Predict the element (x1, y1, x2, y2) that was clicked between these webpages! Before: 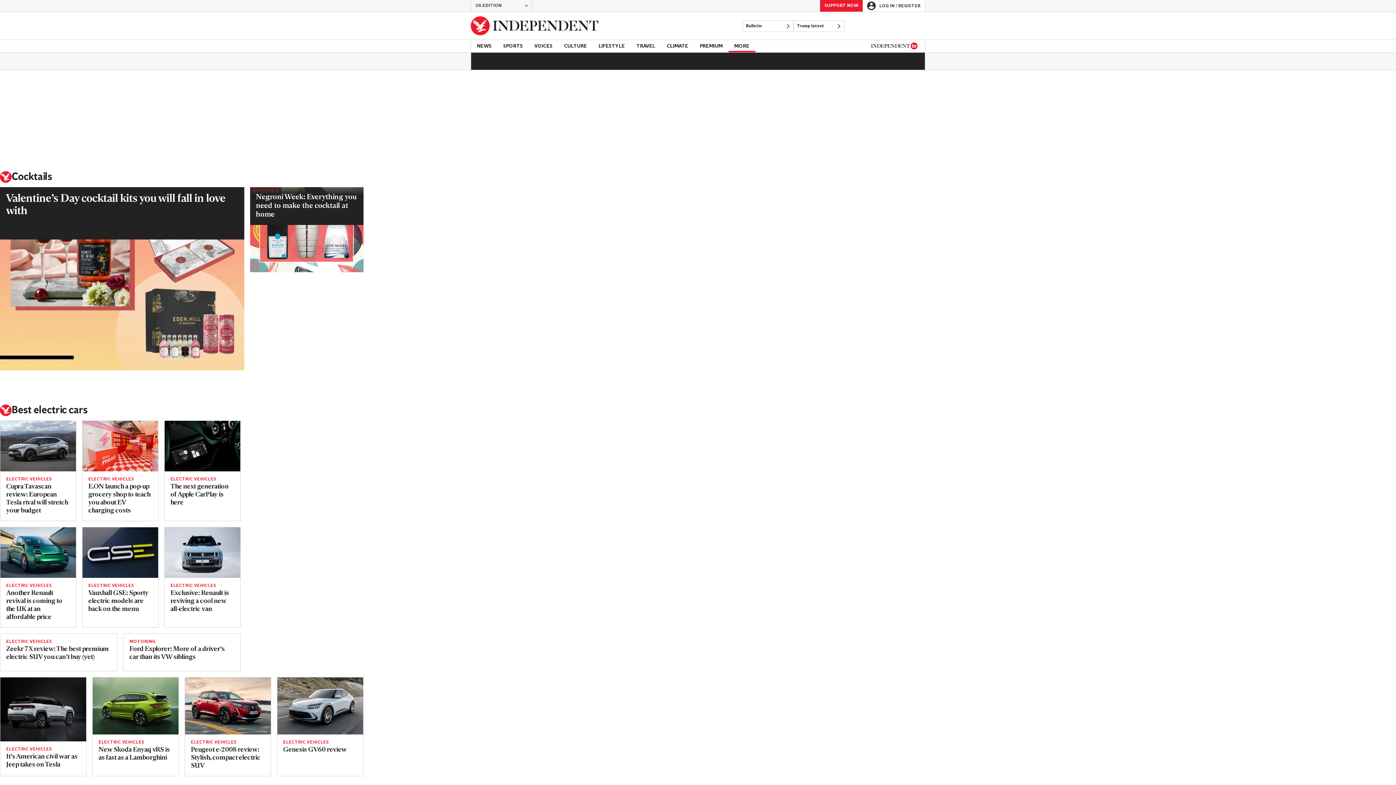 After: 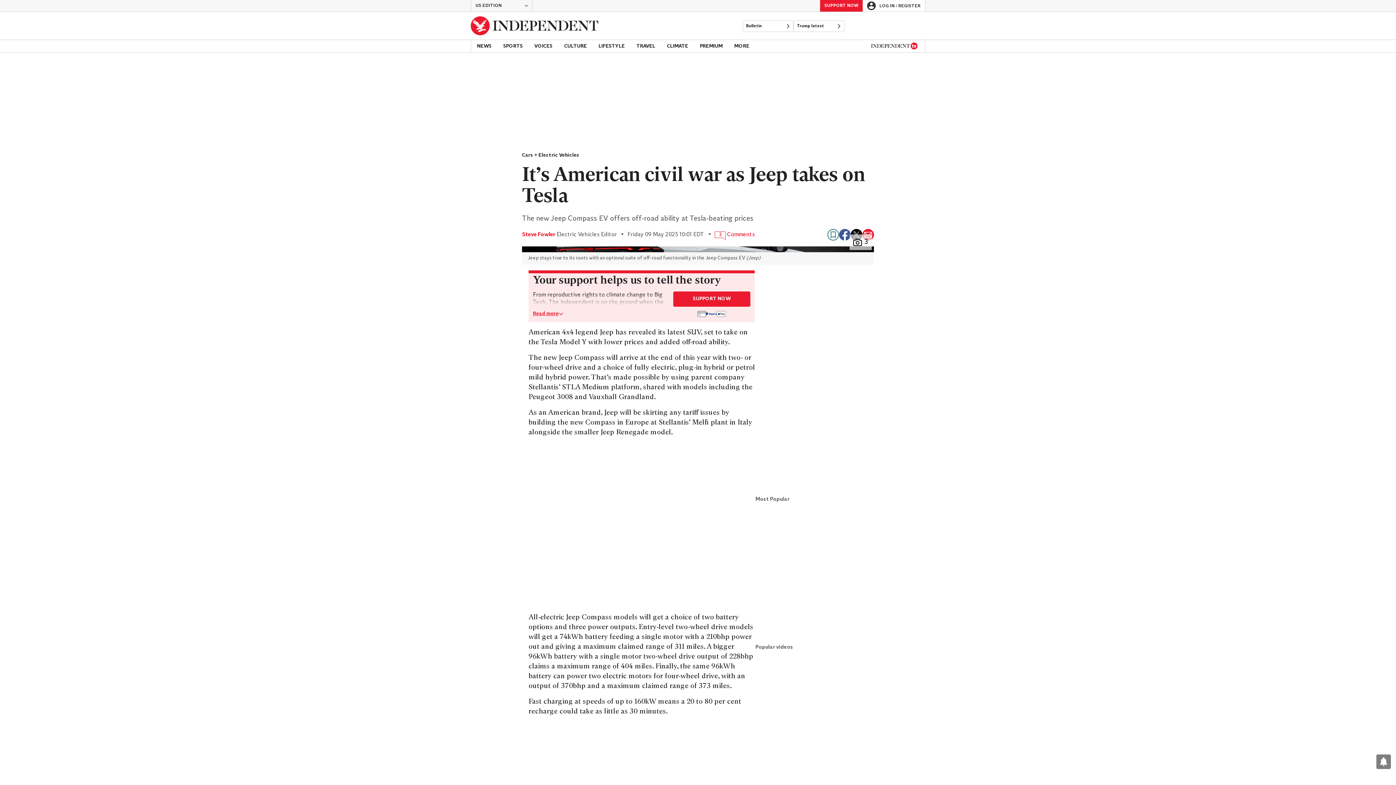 Action: label: Read more about Jeep Compass EV bbox: (0, 677, 86, 741)